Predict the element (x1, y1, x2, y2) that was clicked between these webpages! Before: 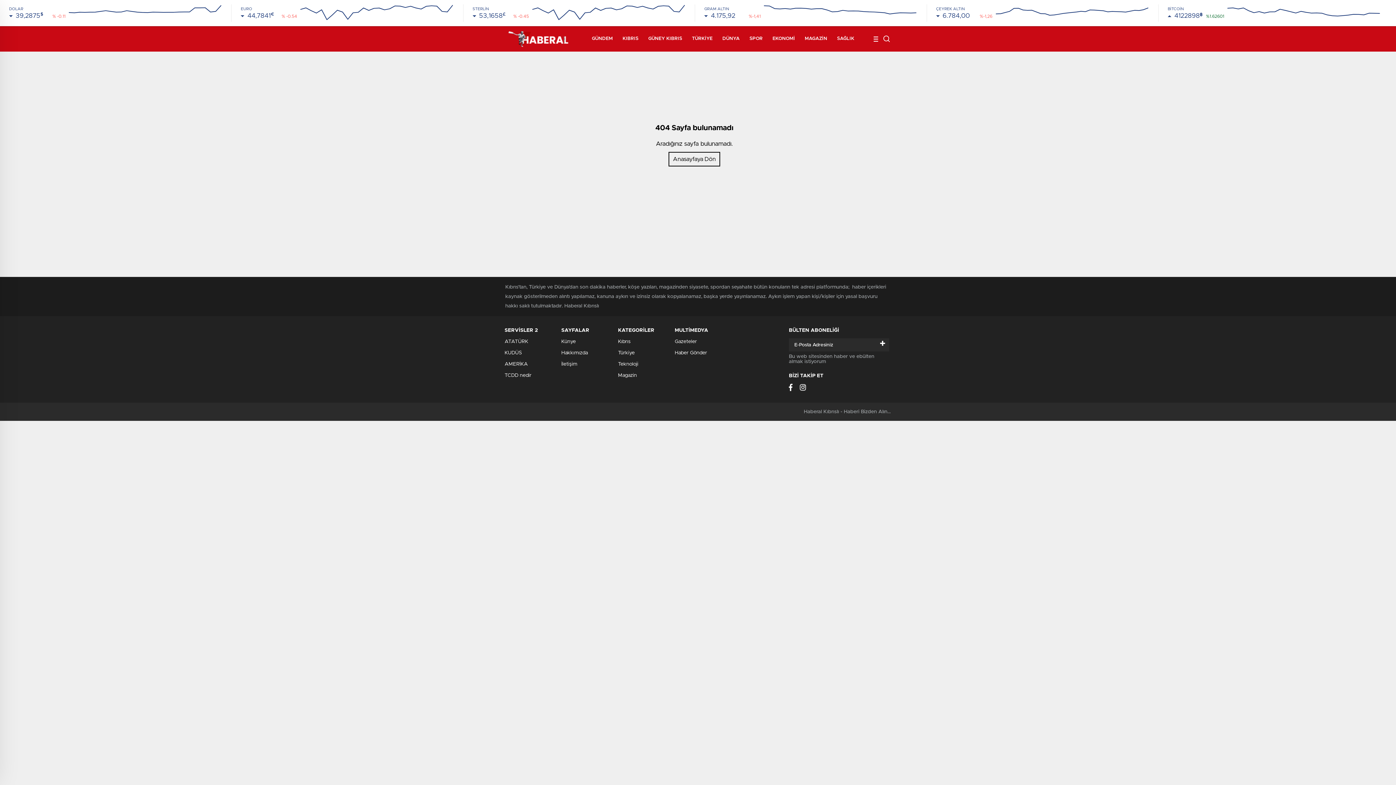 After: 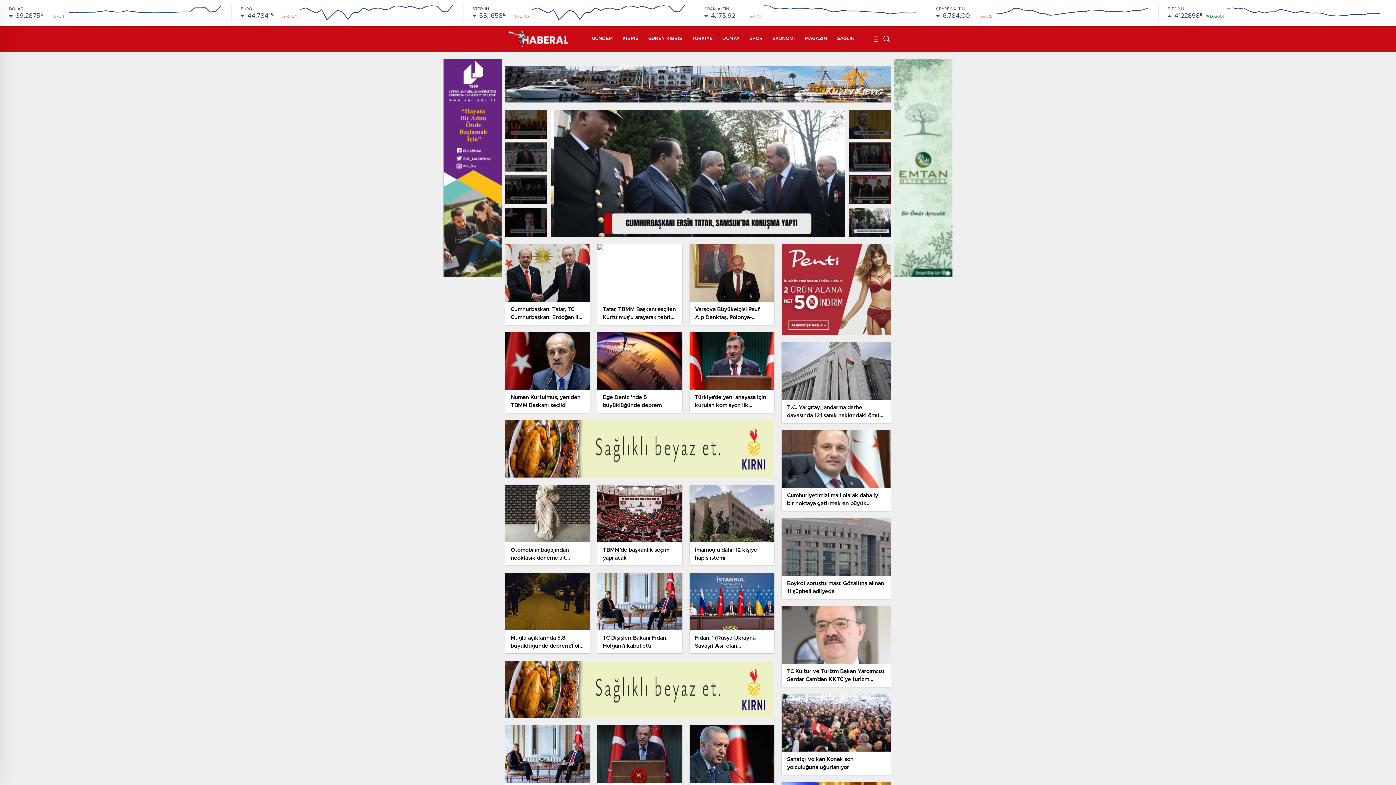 Action: bbox: (692, 26, 712, 51) label: TÜRKİYE